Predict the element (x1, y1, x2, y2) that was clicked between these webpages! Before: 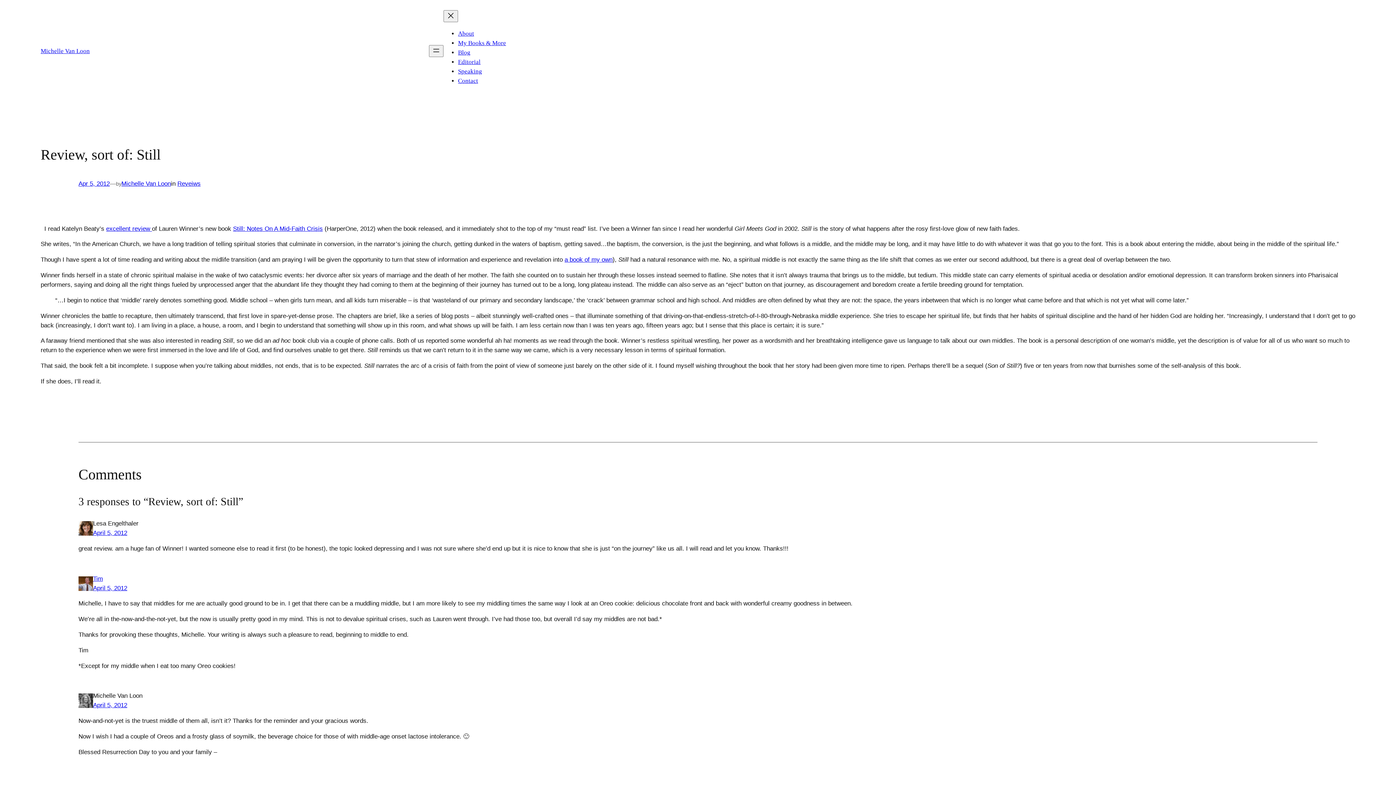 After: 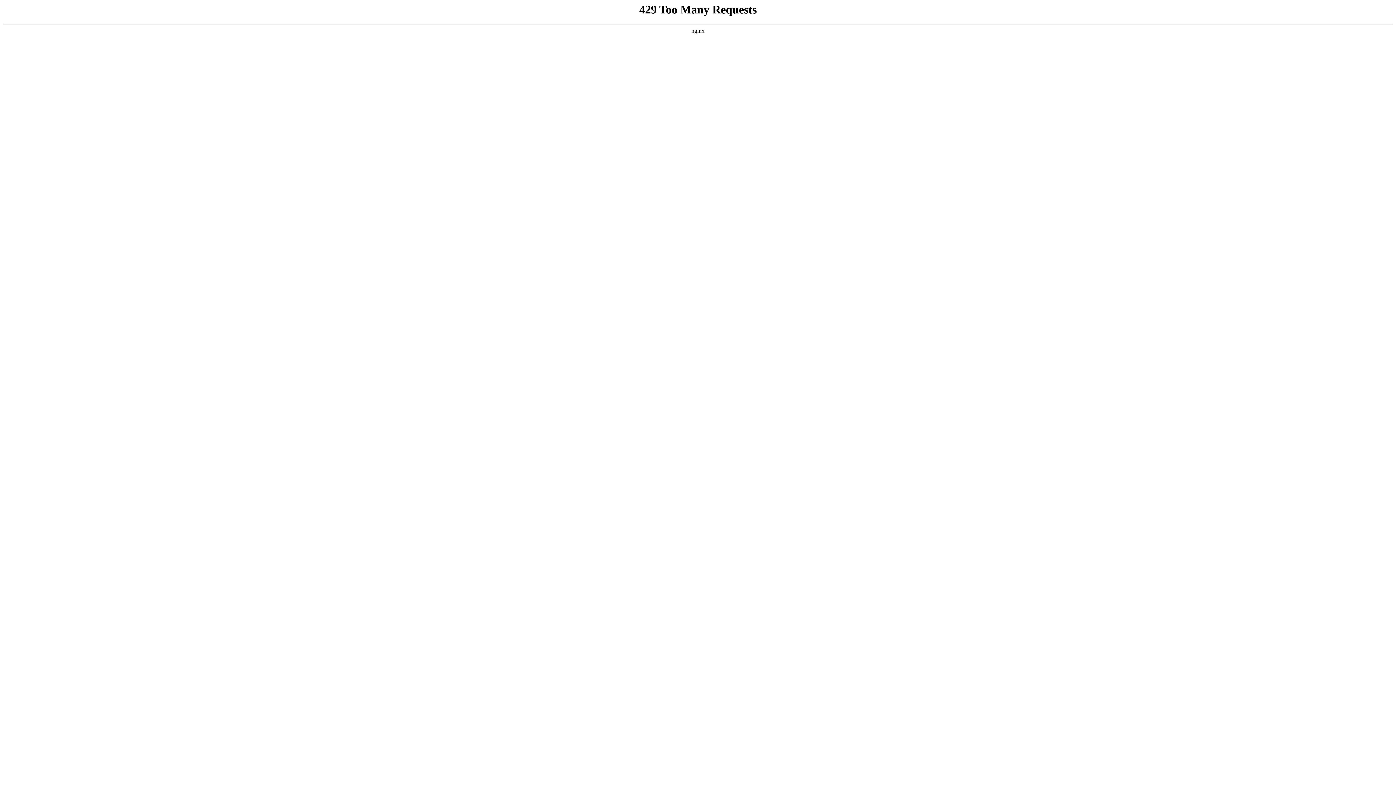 Action: bbox: (106, 225, 152, 232) label: excellent review 